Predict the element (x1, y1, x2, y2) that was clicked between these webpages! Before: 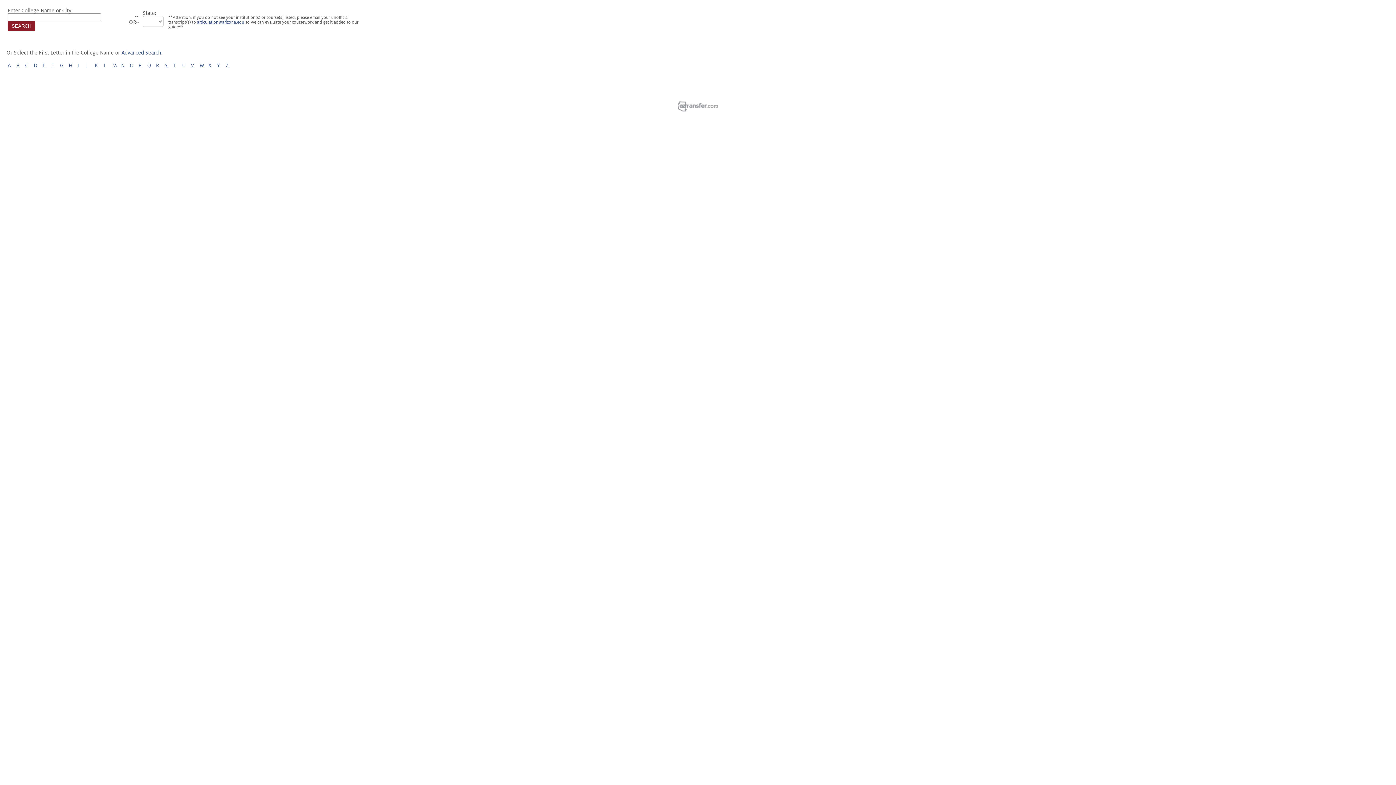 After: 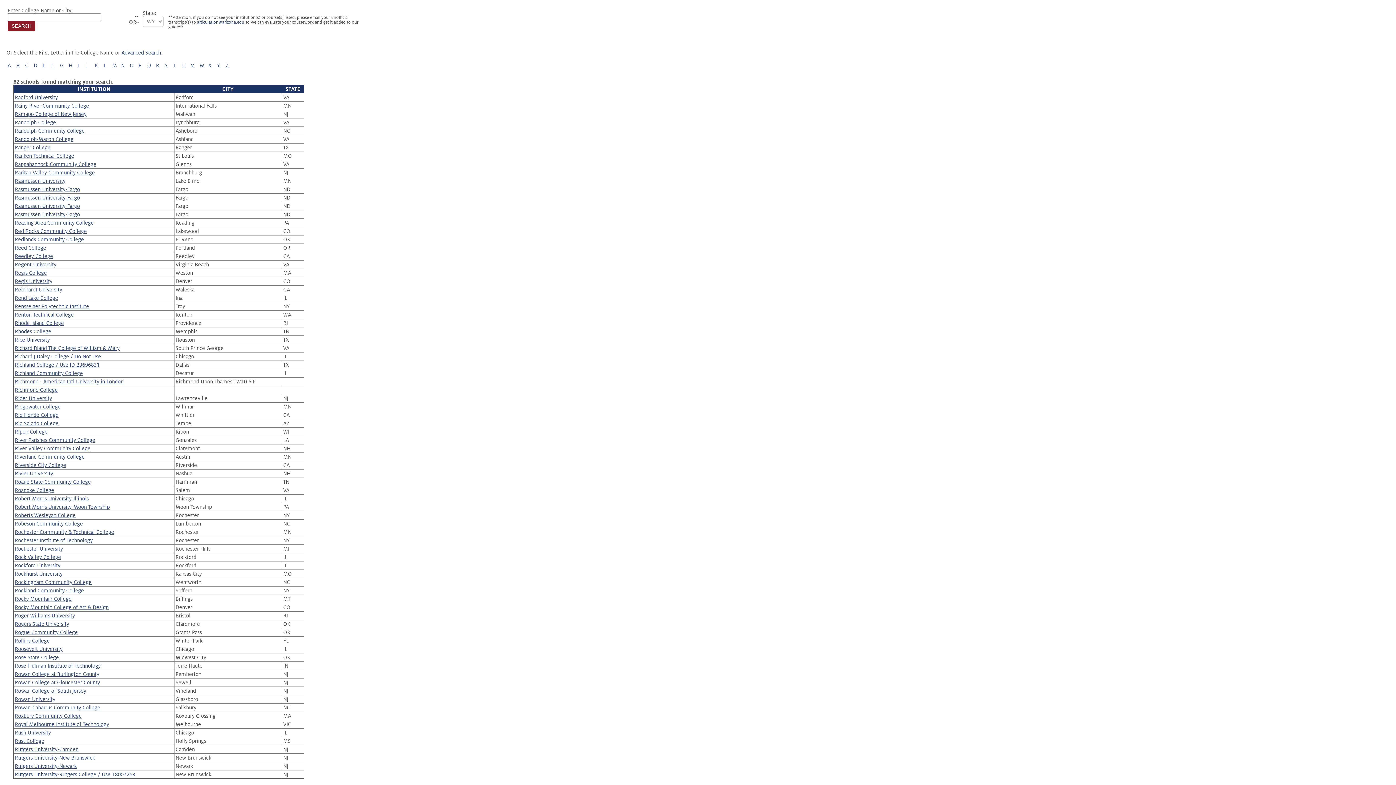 Action: label: R bbox: (156, 62, 159, 68)